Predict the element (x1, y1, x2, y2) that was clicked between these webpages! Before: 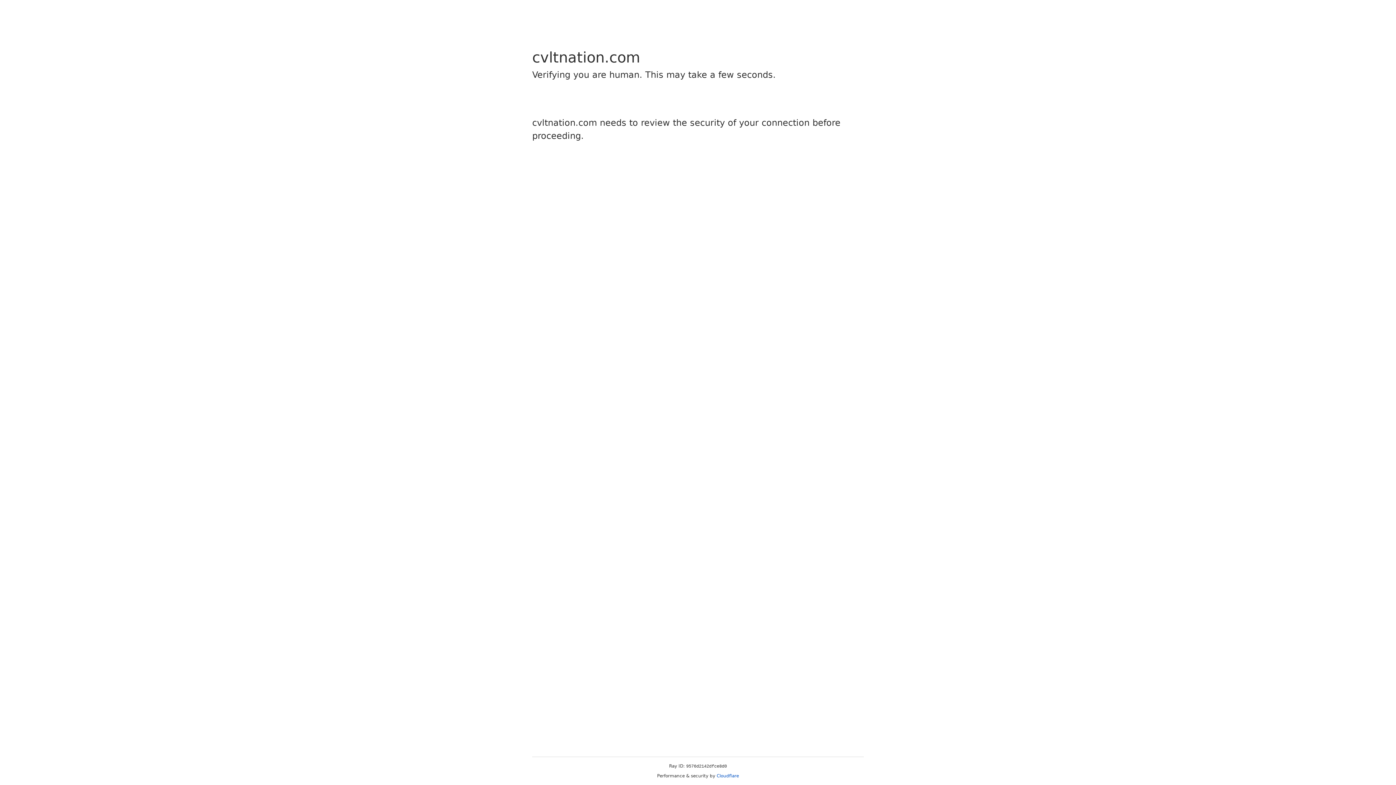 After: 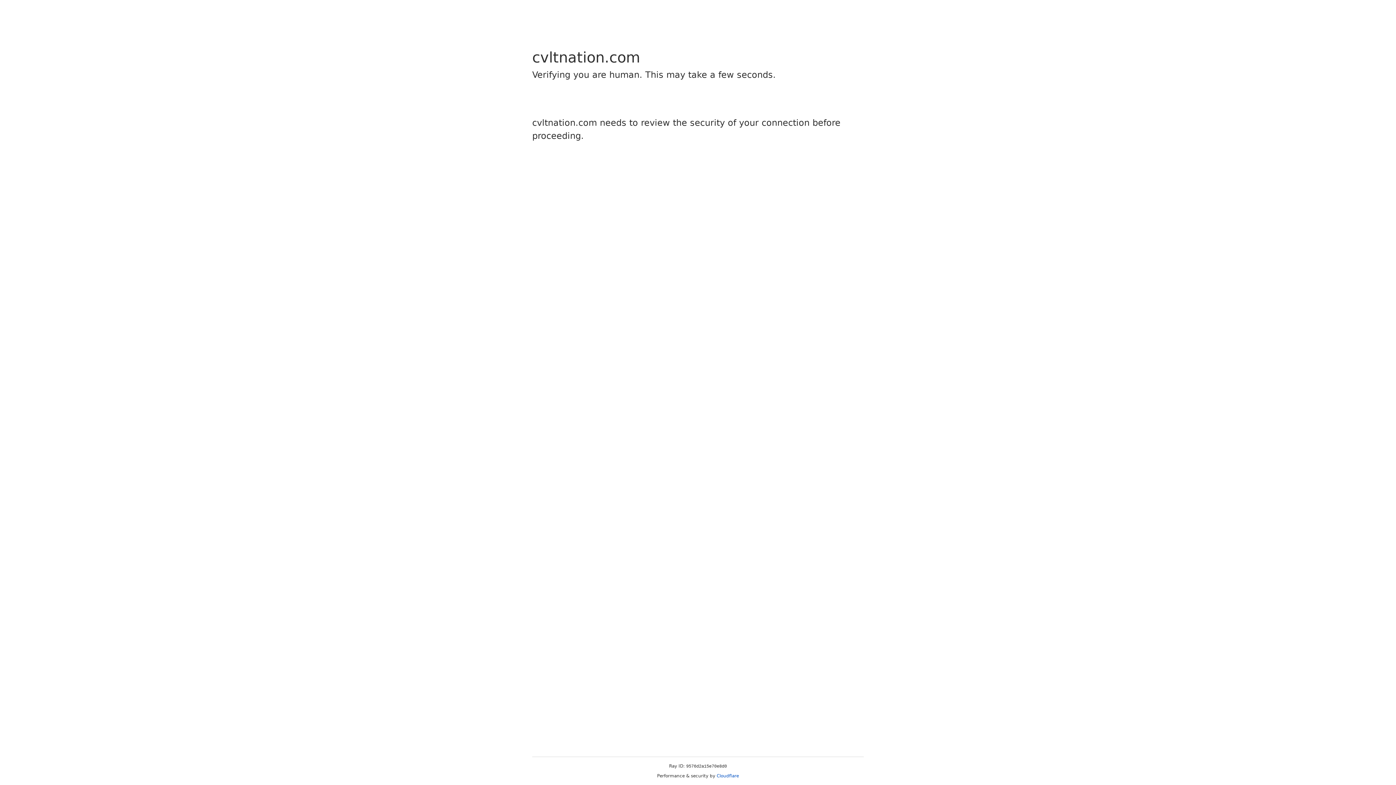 Action: label: Cloudflare bbox: (716, 773, 739, 778)